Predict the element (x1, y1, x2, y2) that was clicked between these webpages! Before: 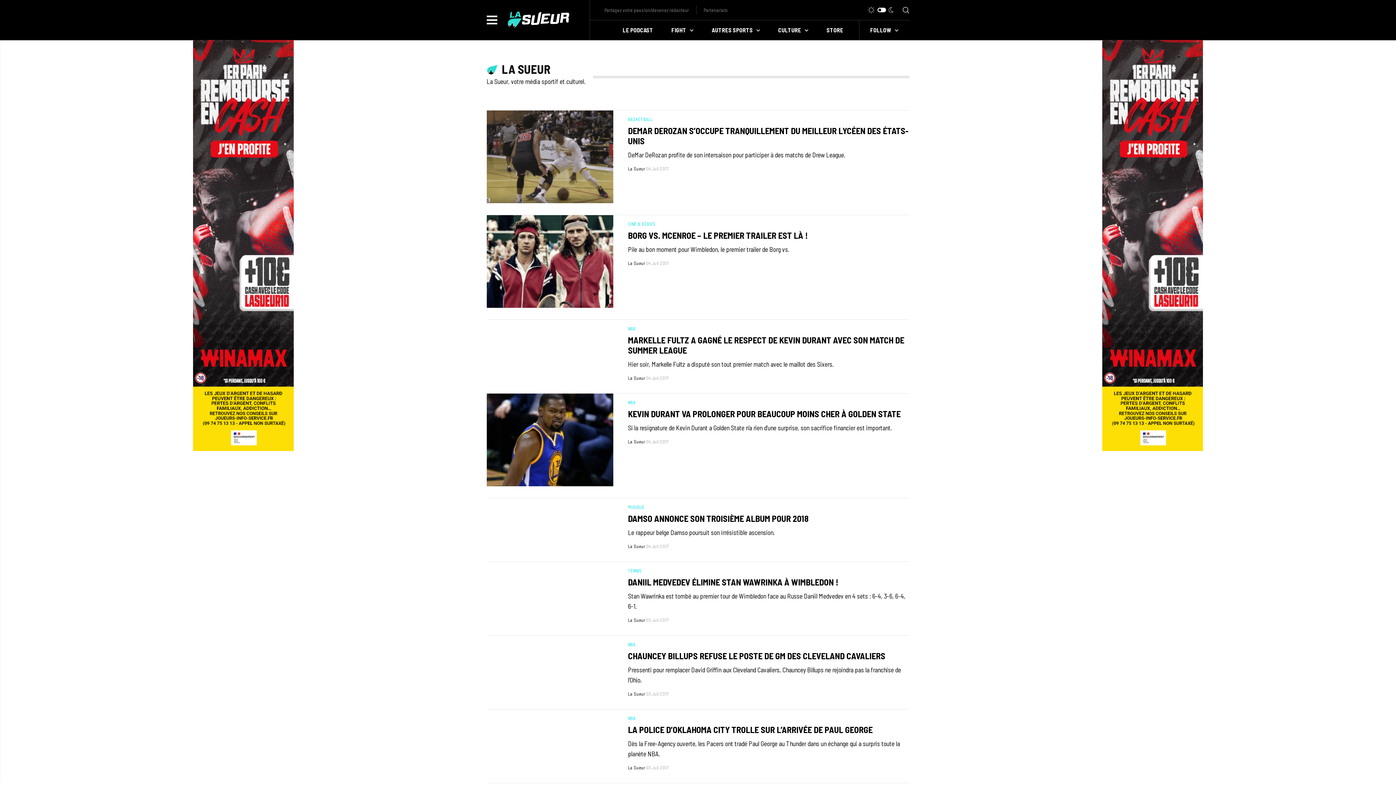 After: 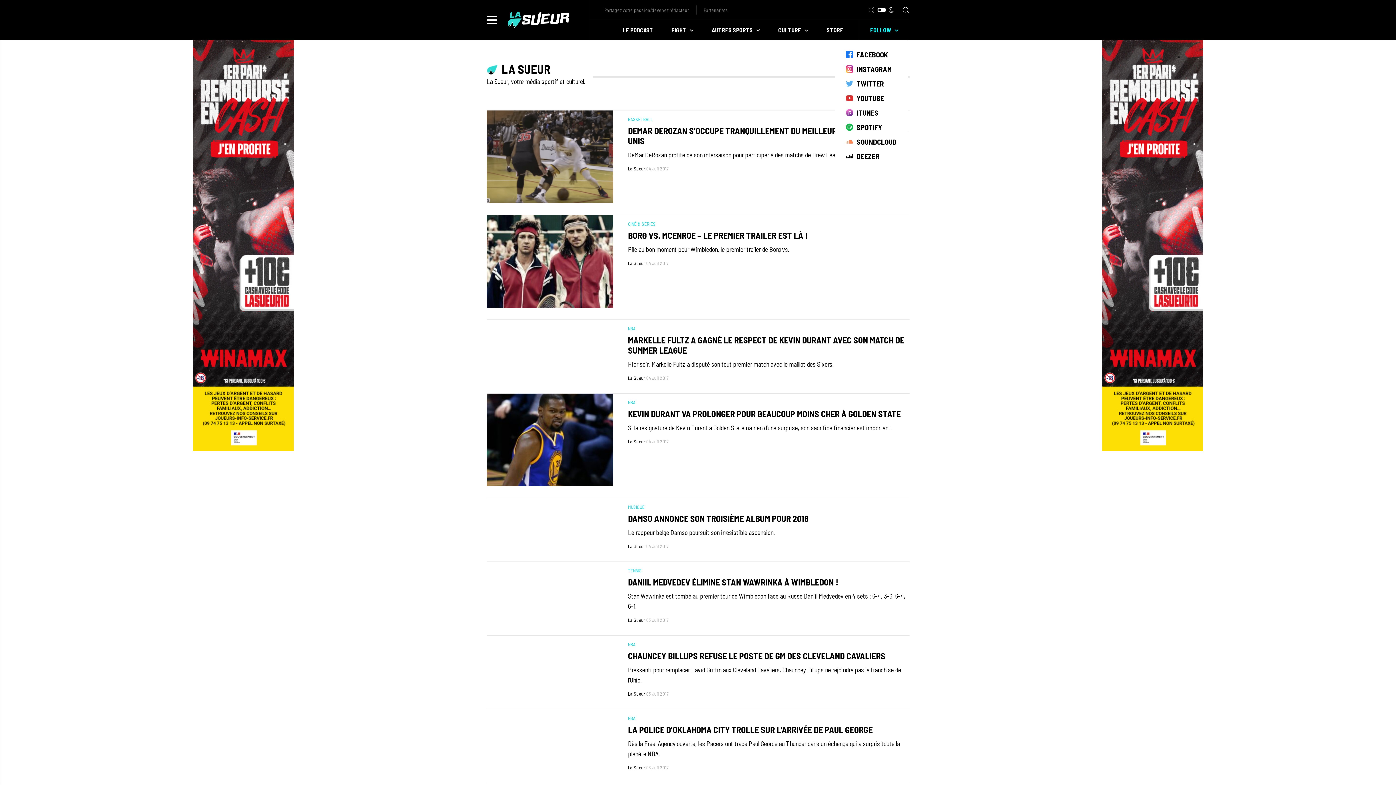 Action: label: FOLLOW bbox: (870, 25, 898, 34)